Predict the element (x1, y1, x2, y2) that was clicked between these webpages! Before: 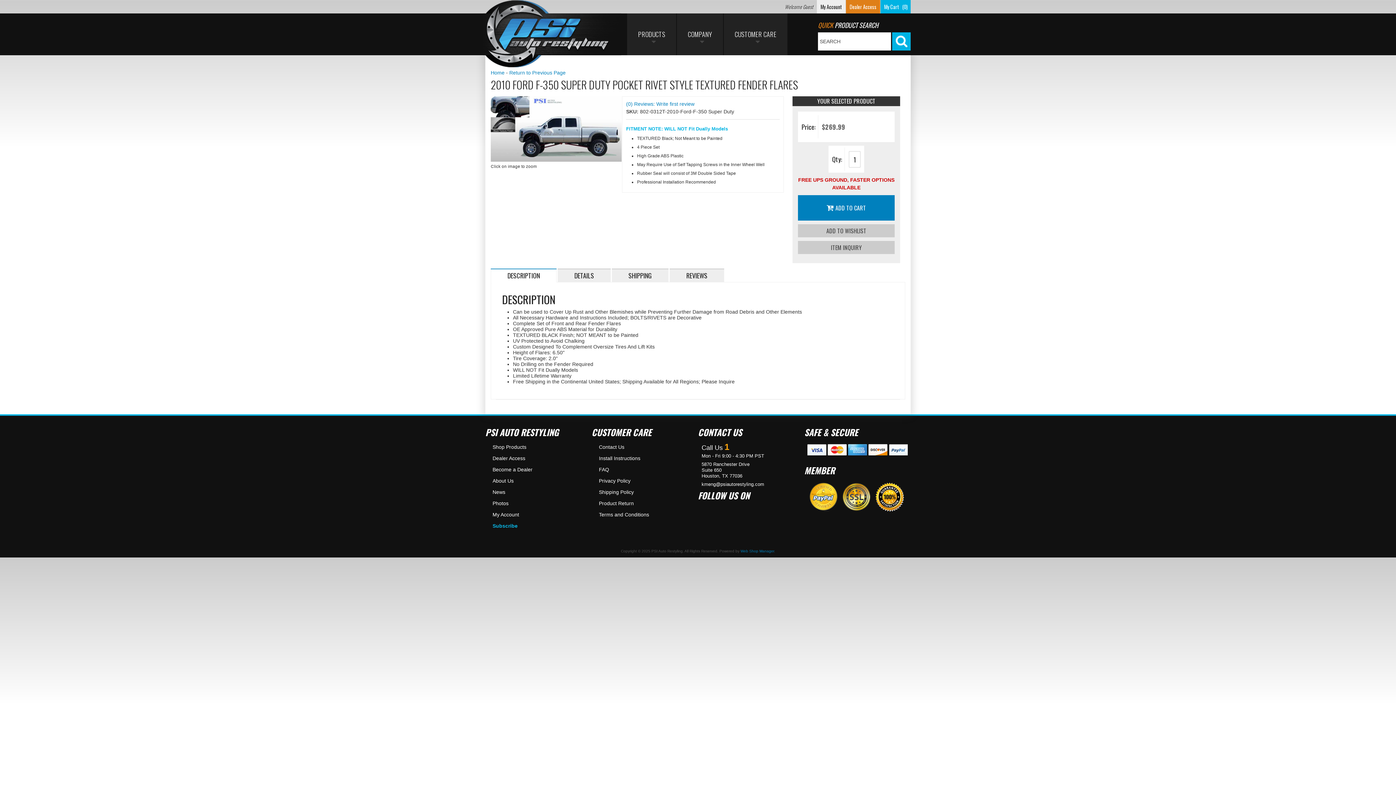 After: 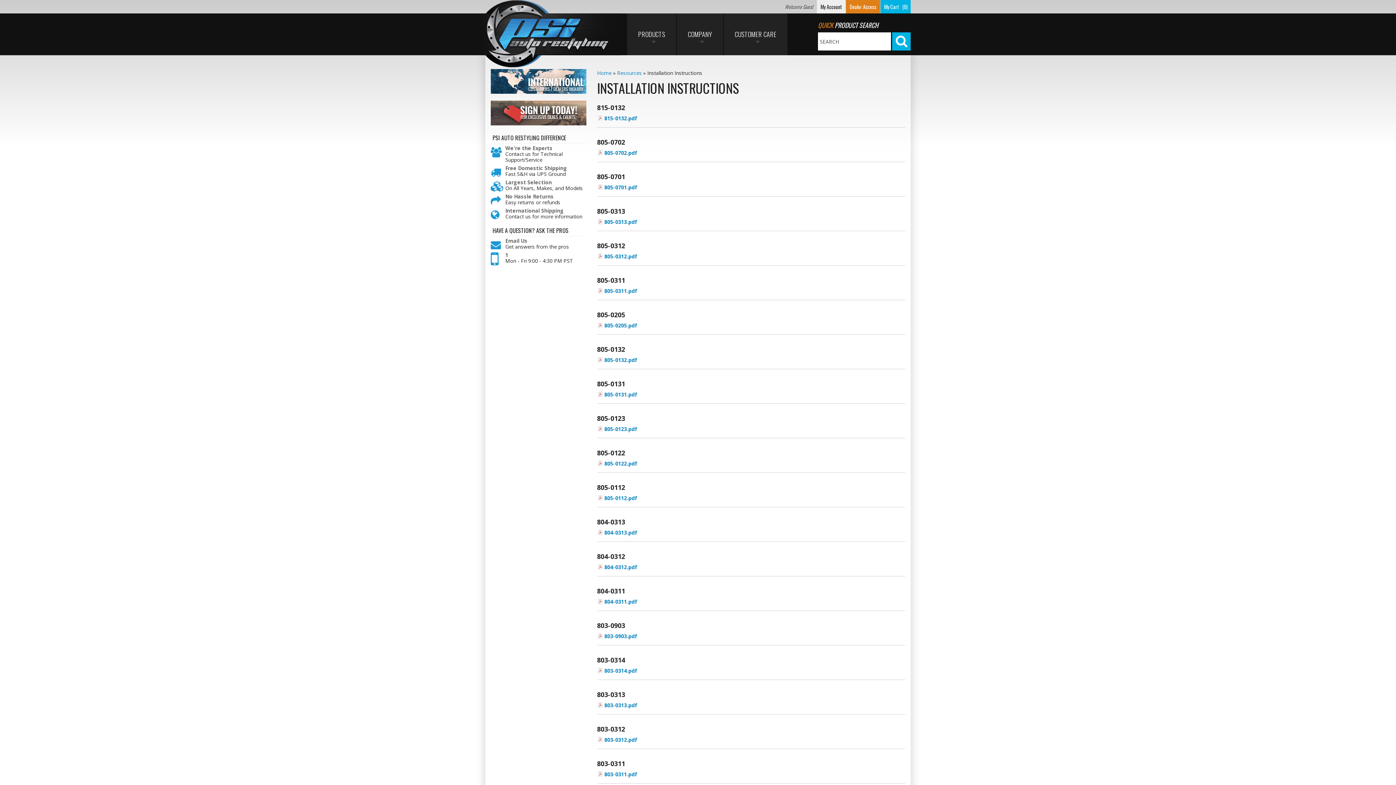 Action: label: Install Instructions bbox: (599, 455, 640, 461)